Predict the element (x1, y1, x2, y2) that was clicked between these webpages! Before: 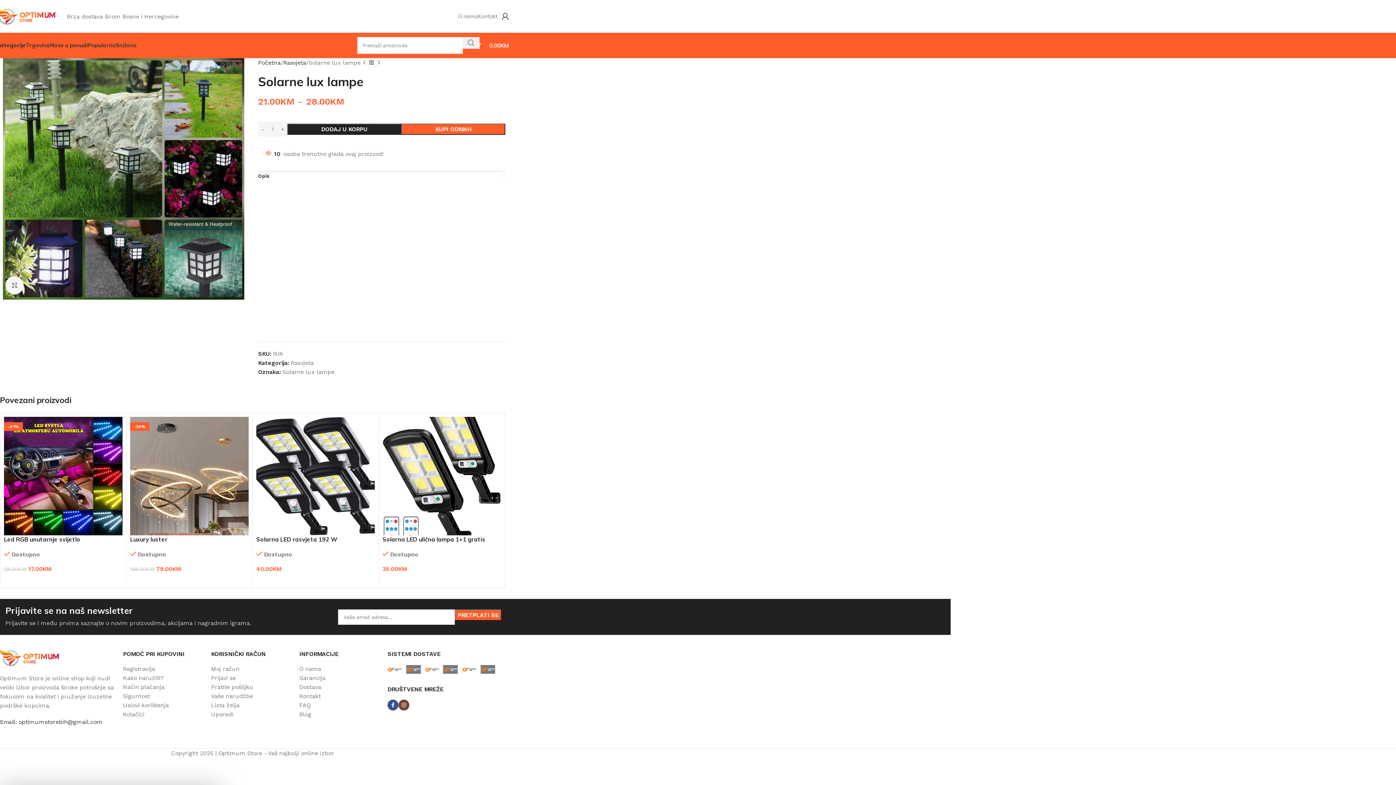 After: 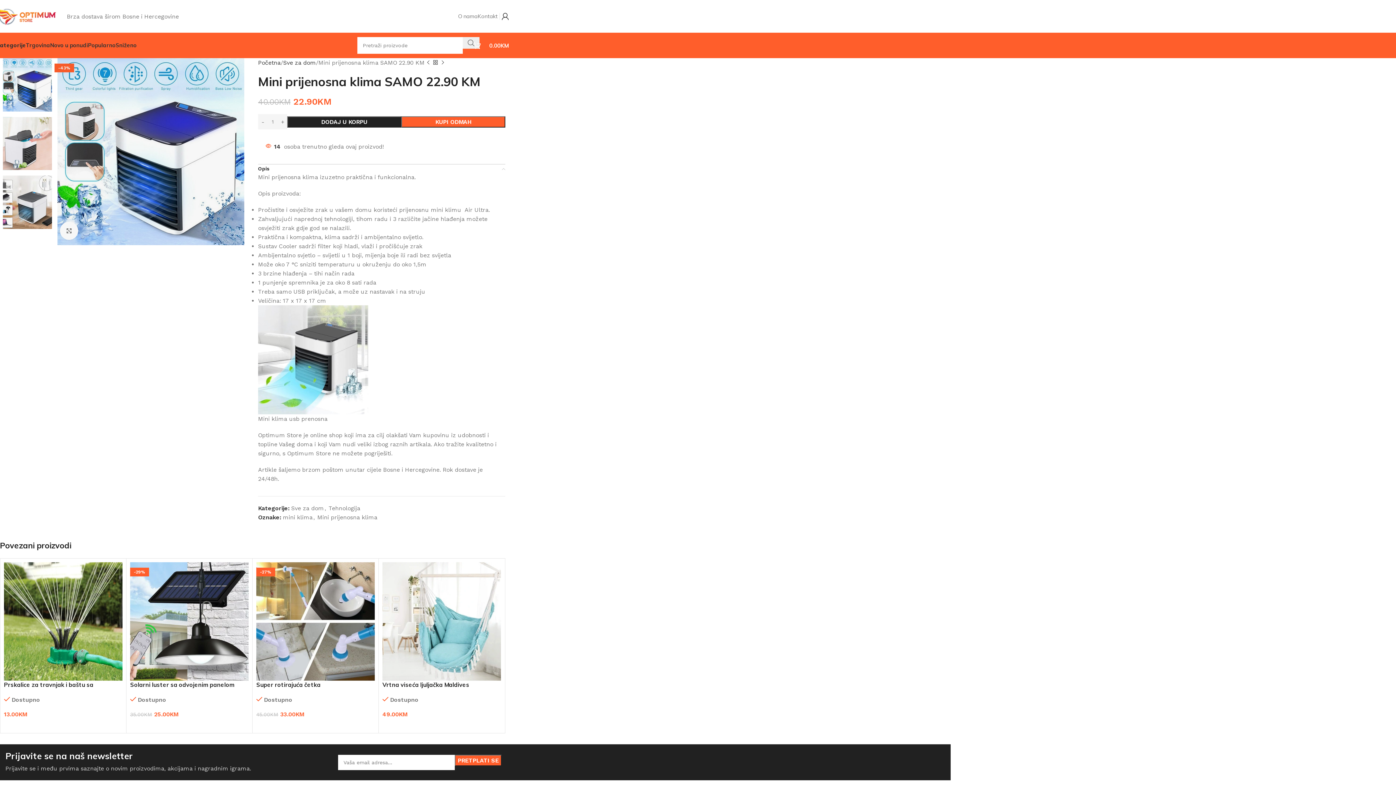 Action: bbox: (375, 59, 382, 66) label: Next product